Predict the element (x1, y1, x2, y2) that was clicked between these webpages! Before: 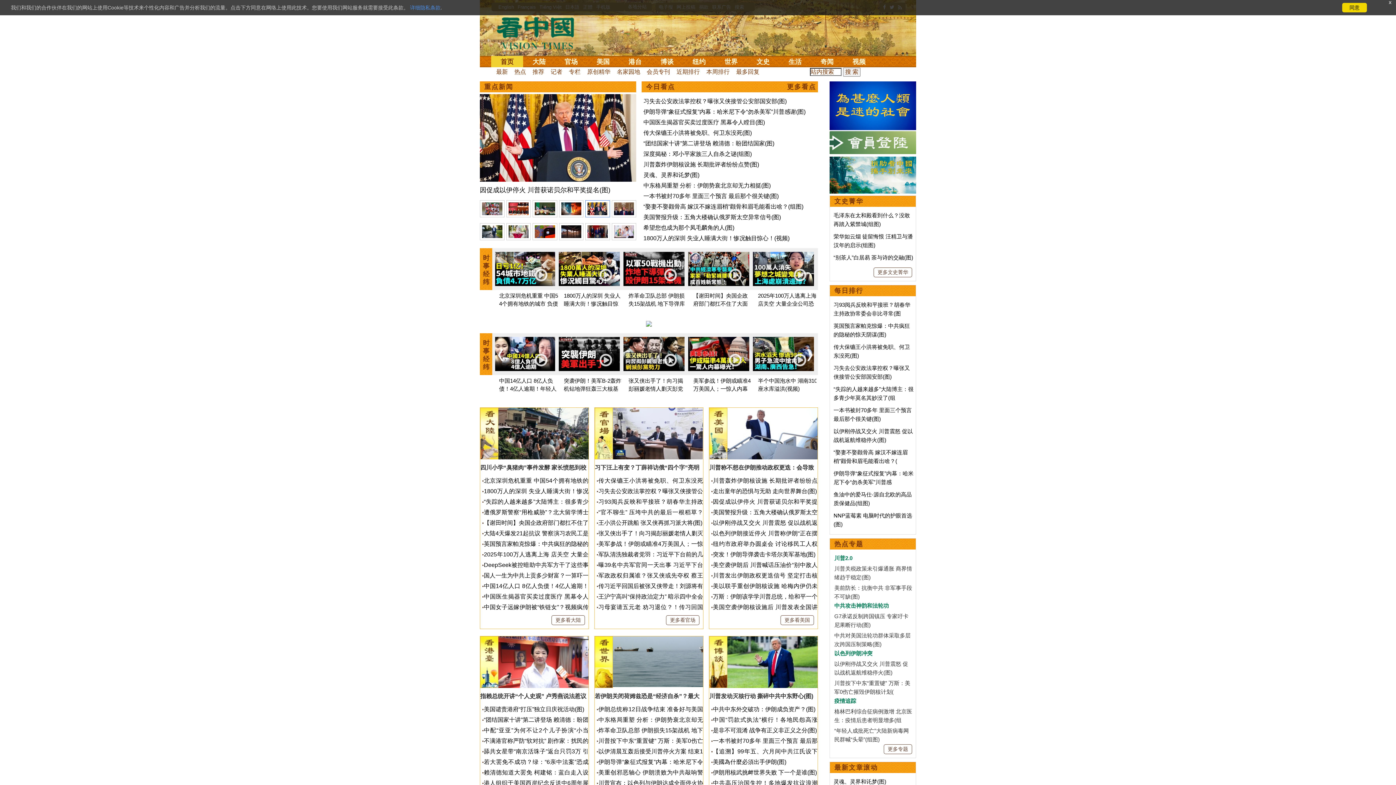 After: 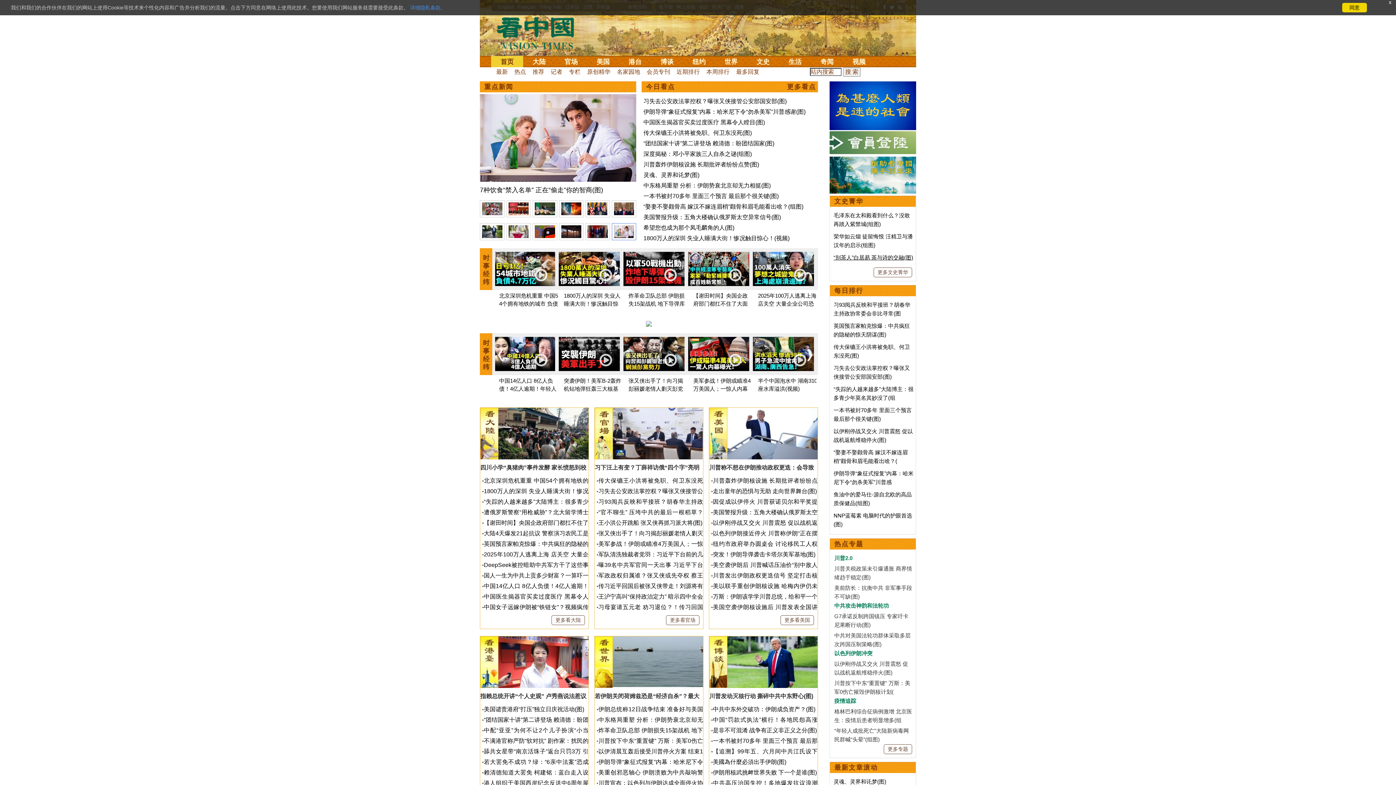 Action: label: “别茶人”白居易 茶与诗的交融(图) bbox: (833, 254, 913, 260)